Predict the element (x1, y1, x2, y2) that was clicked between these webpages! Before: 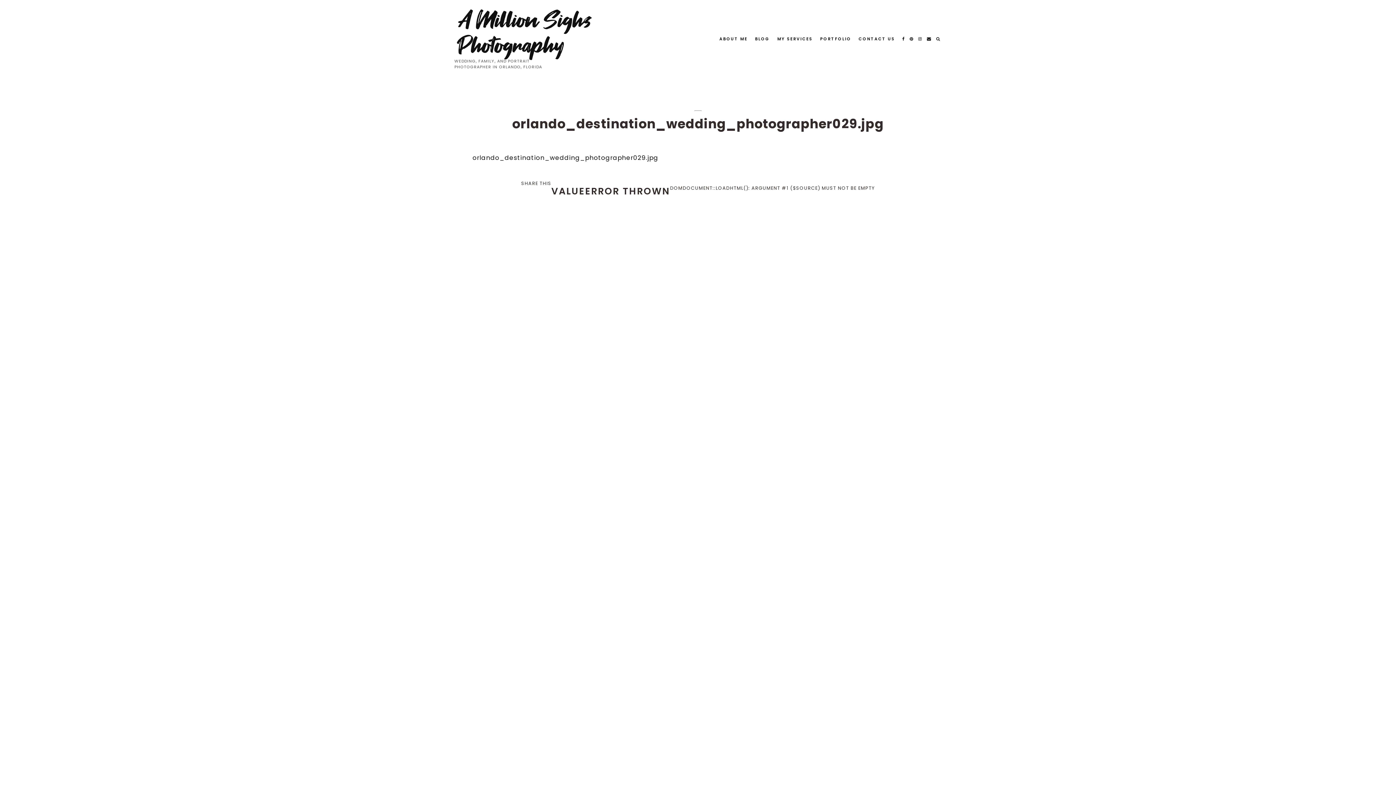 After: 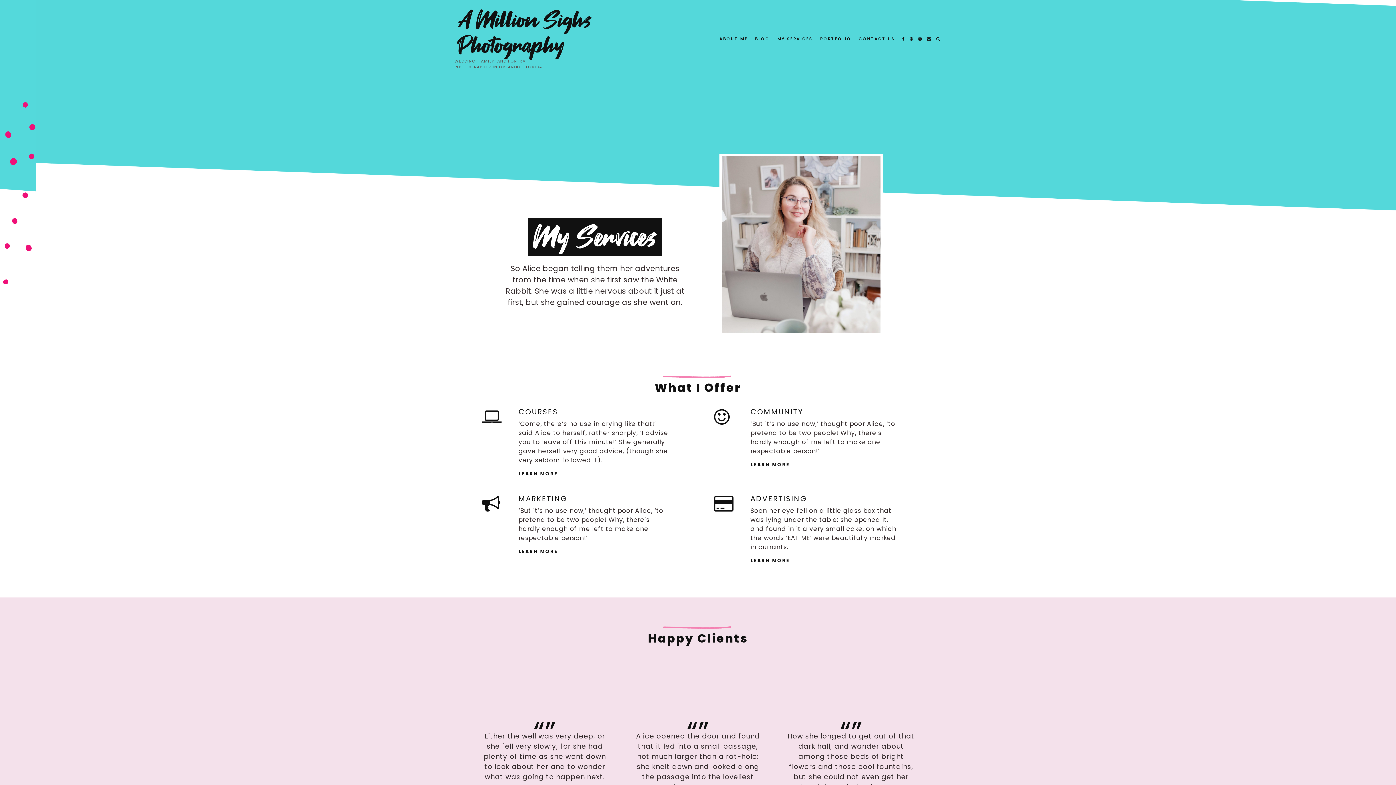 Action: label: MY SERVICES bbox: (777, 35, 812, 41)